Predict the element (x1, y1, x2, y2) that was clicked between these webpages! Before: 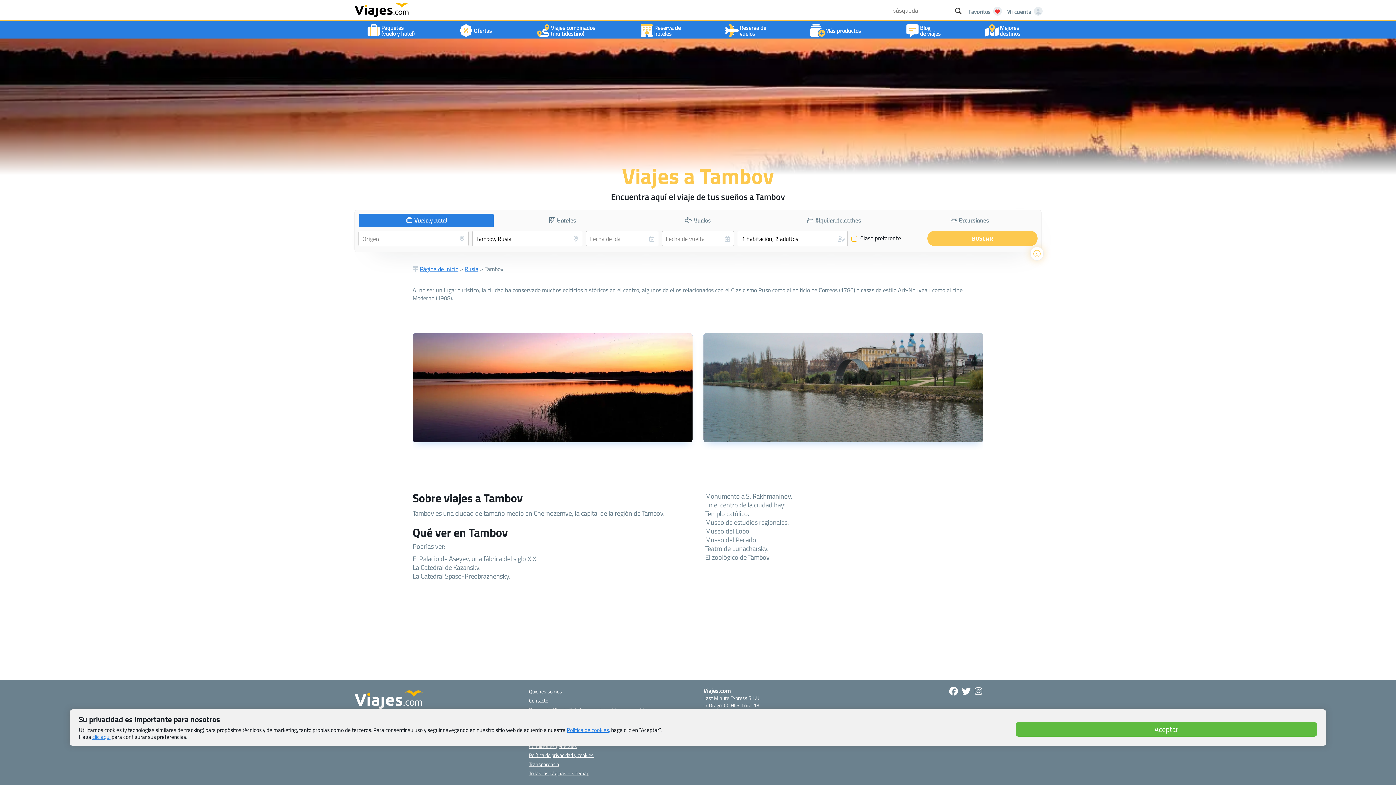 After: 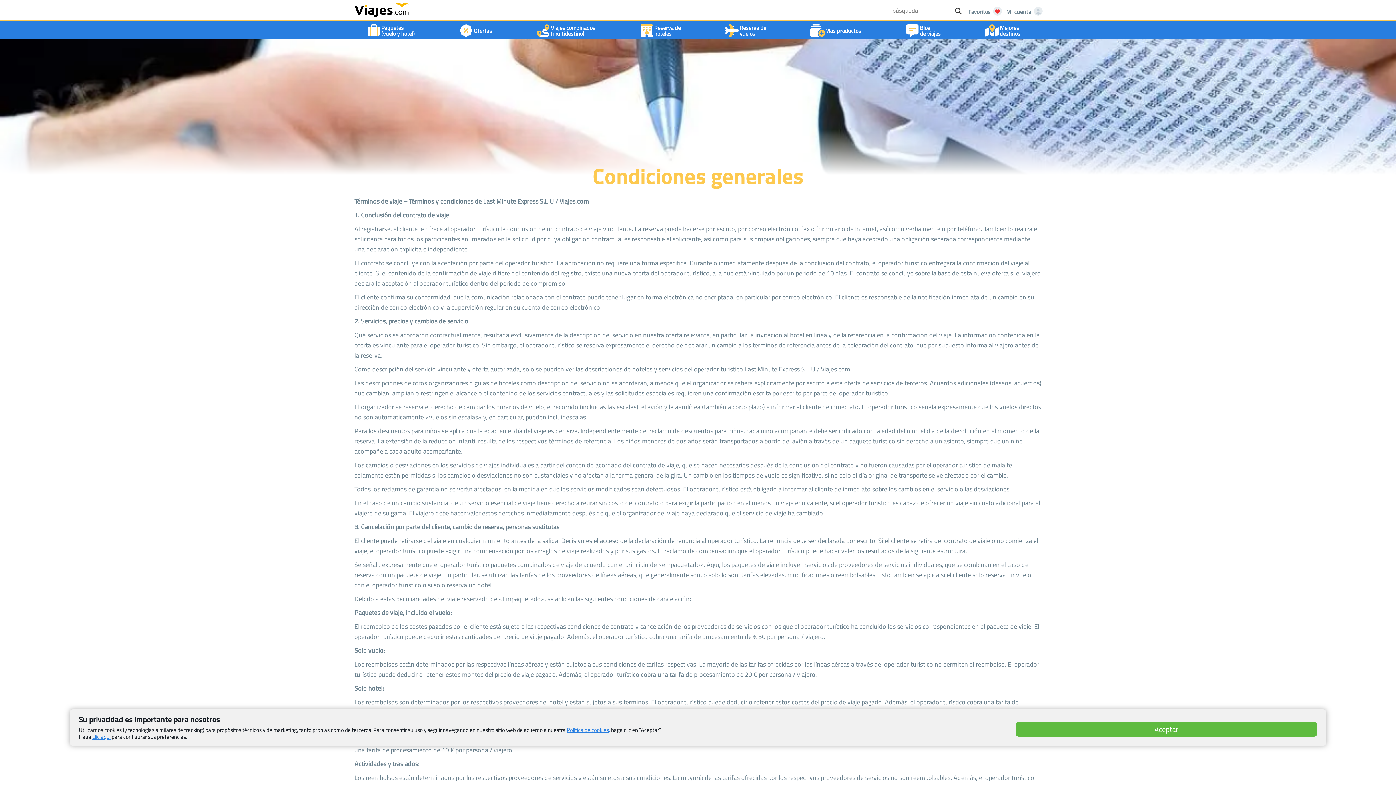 Action: label: Condiciones generales bbox: (529, 741, 577, 750)